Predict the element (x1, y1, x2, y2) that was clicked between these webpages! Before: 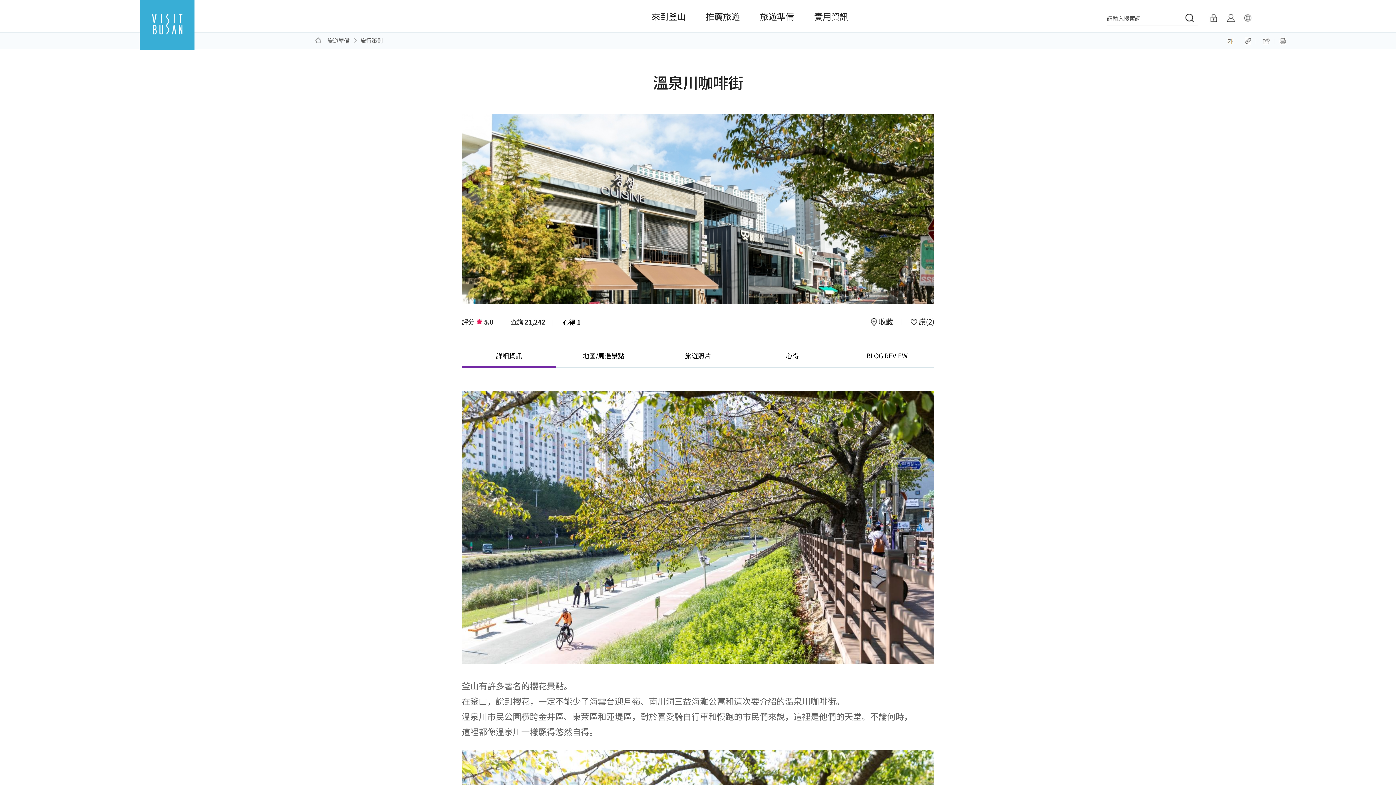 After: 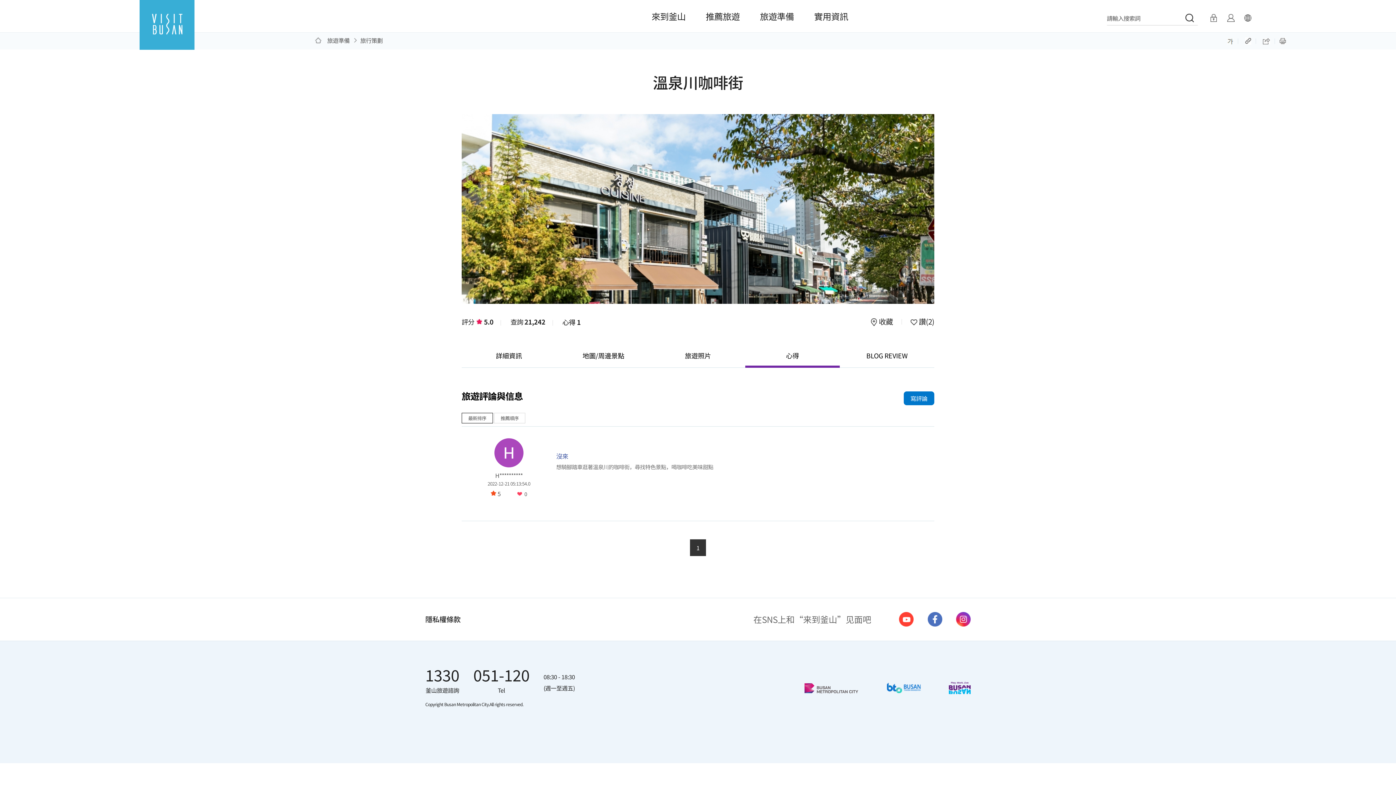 Action: label: 心得 bbox: (786, 350, 799, 360)